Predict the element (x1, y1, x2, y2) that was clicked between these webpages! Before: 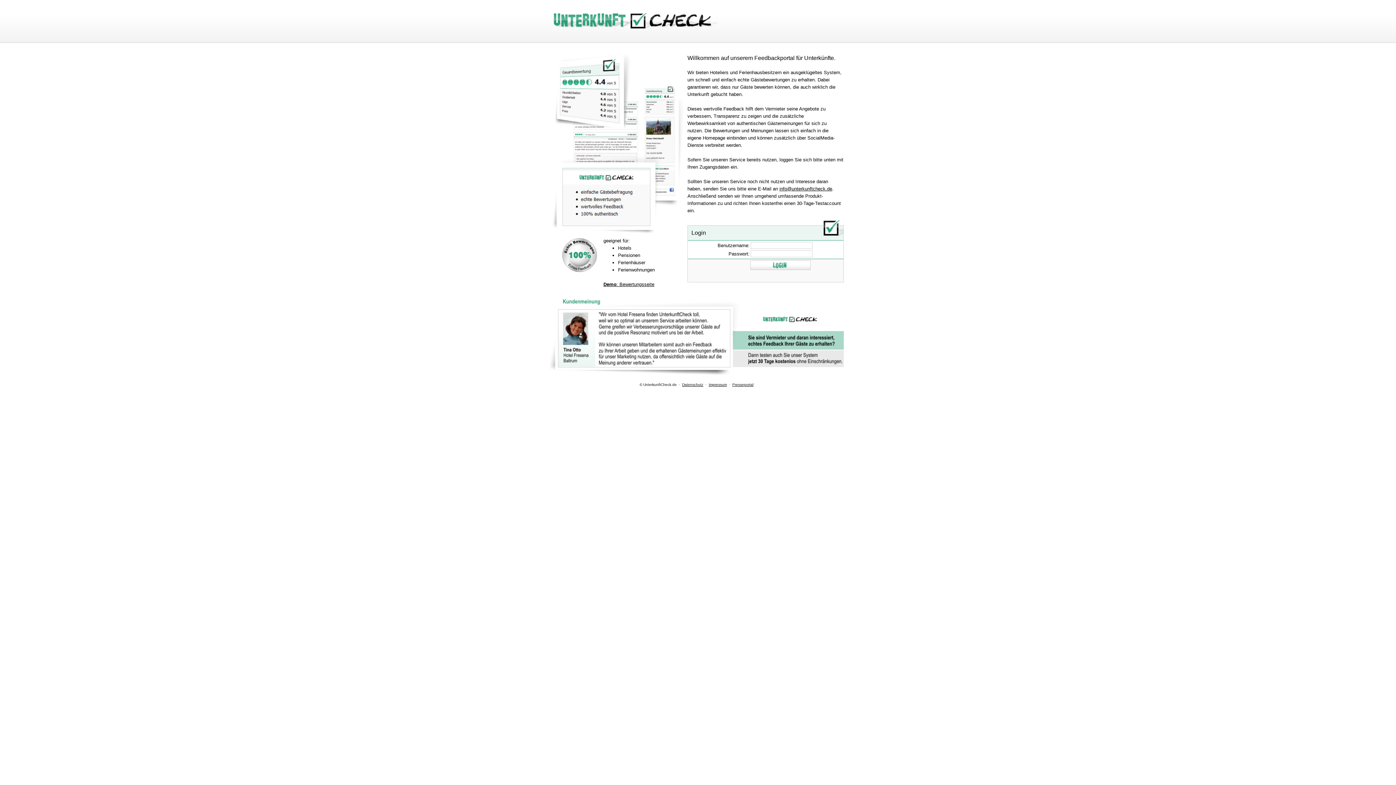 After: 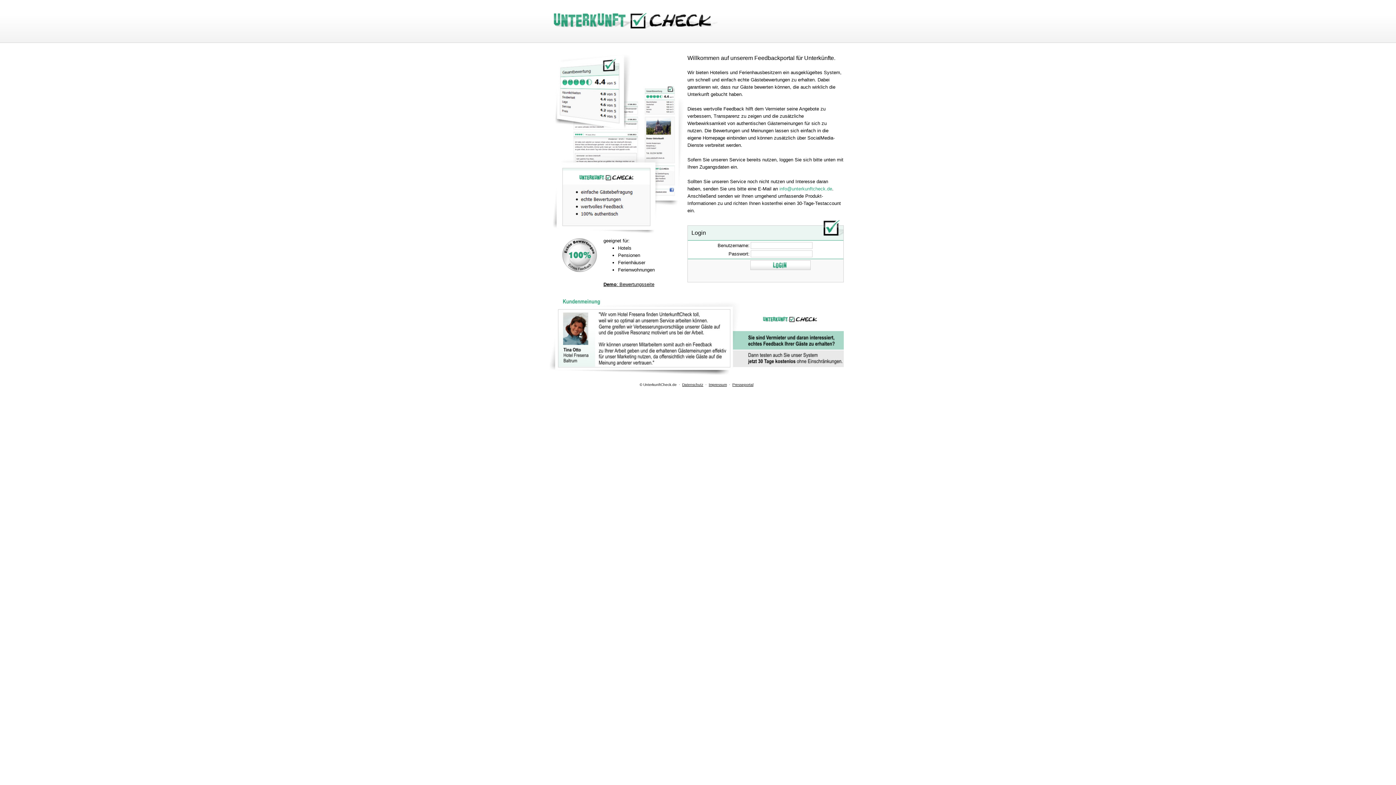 Action: label: info@unterkunftcheck.de bbox: (779, 186, 832, 191)